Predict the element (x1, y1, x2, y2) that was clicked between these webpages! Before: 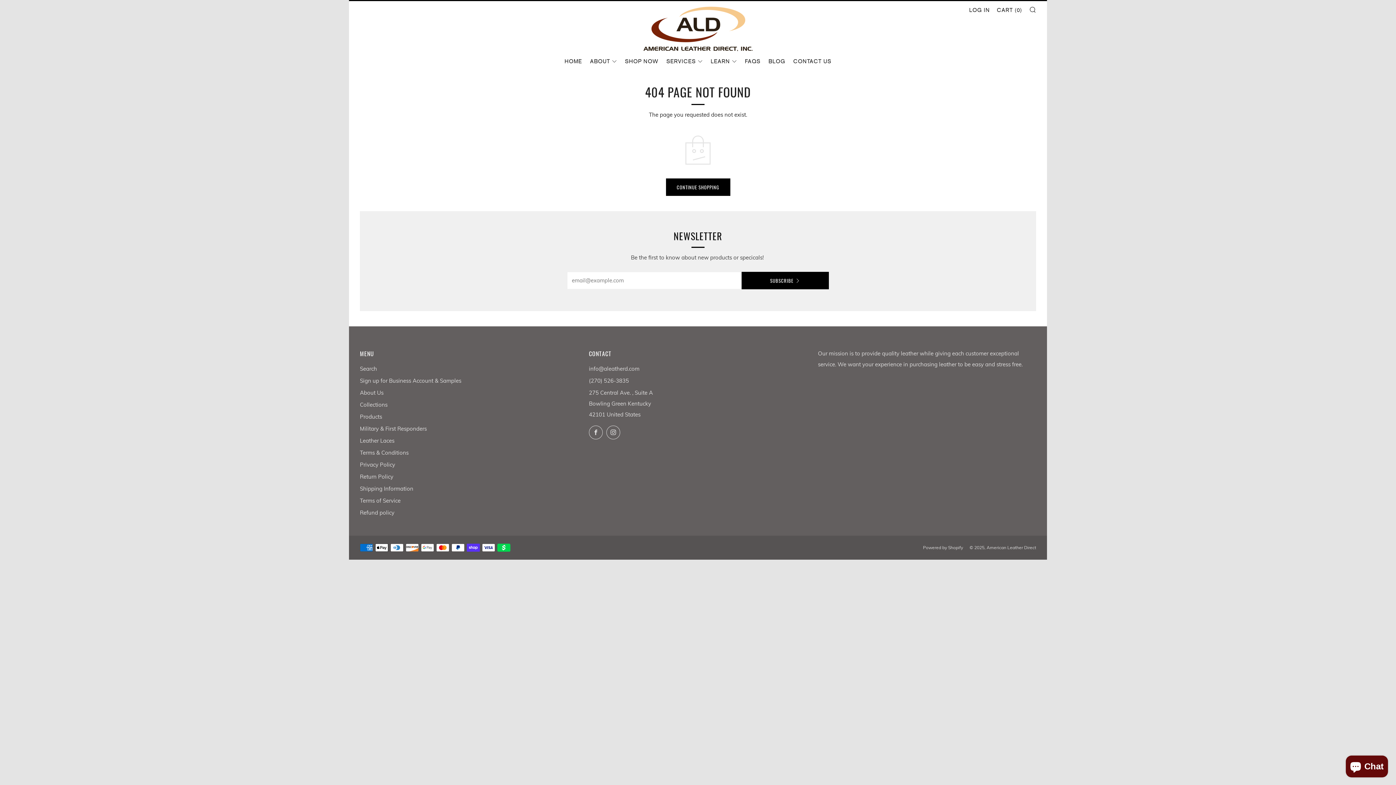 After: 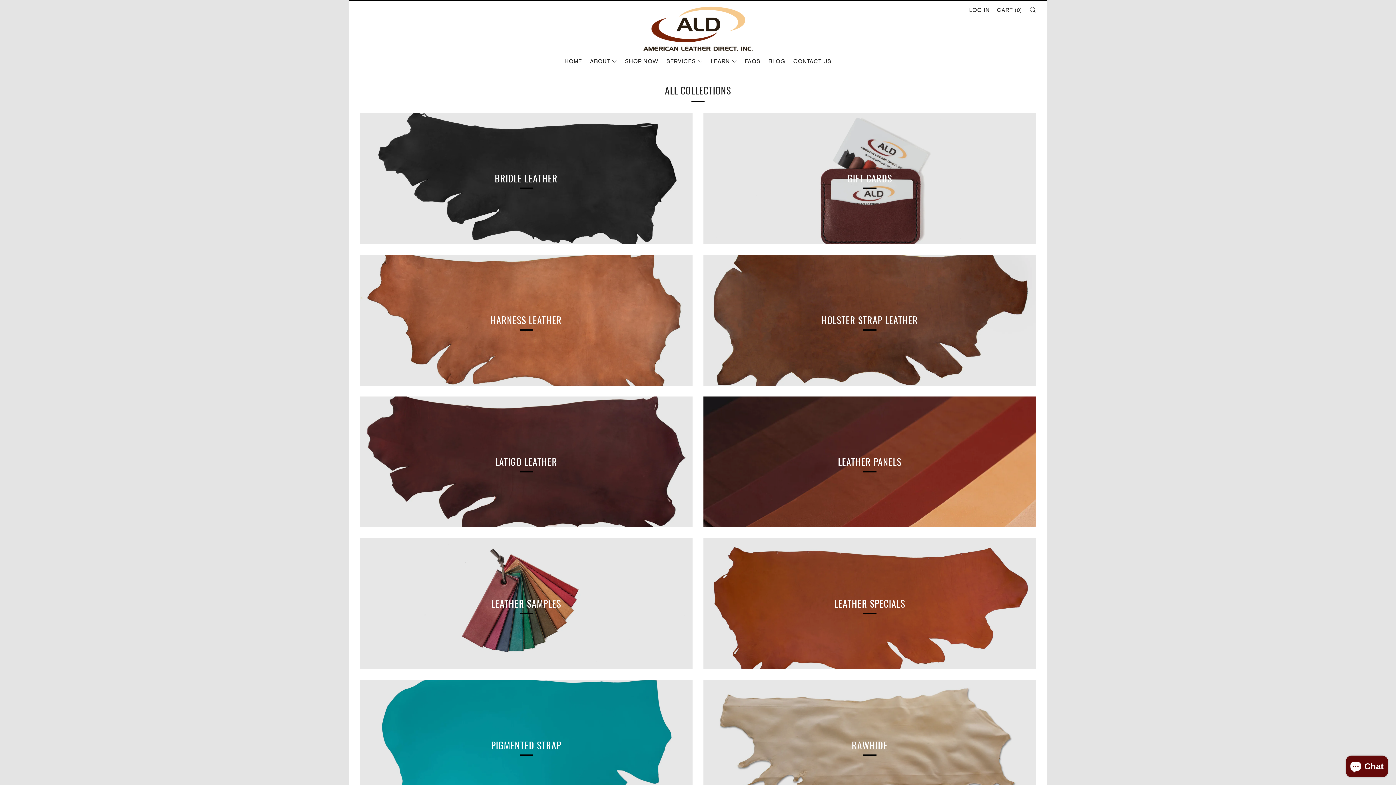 Action: bbox: (625, 55, 658, 67) label: SHOP NOW